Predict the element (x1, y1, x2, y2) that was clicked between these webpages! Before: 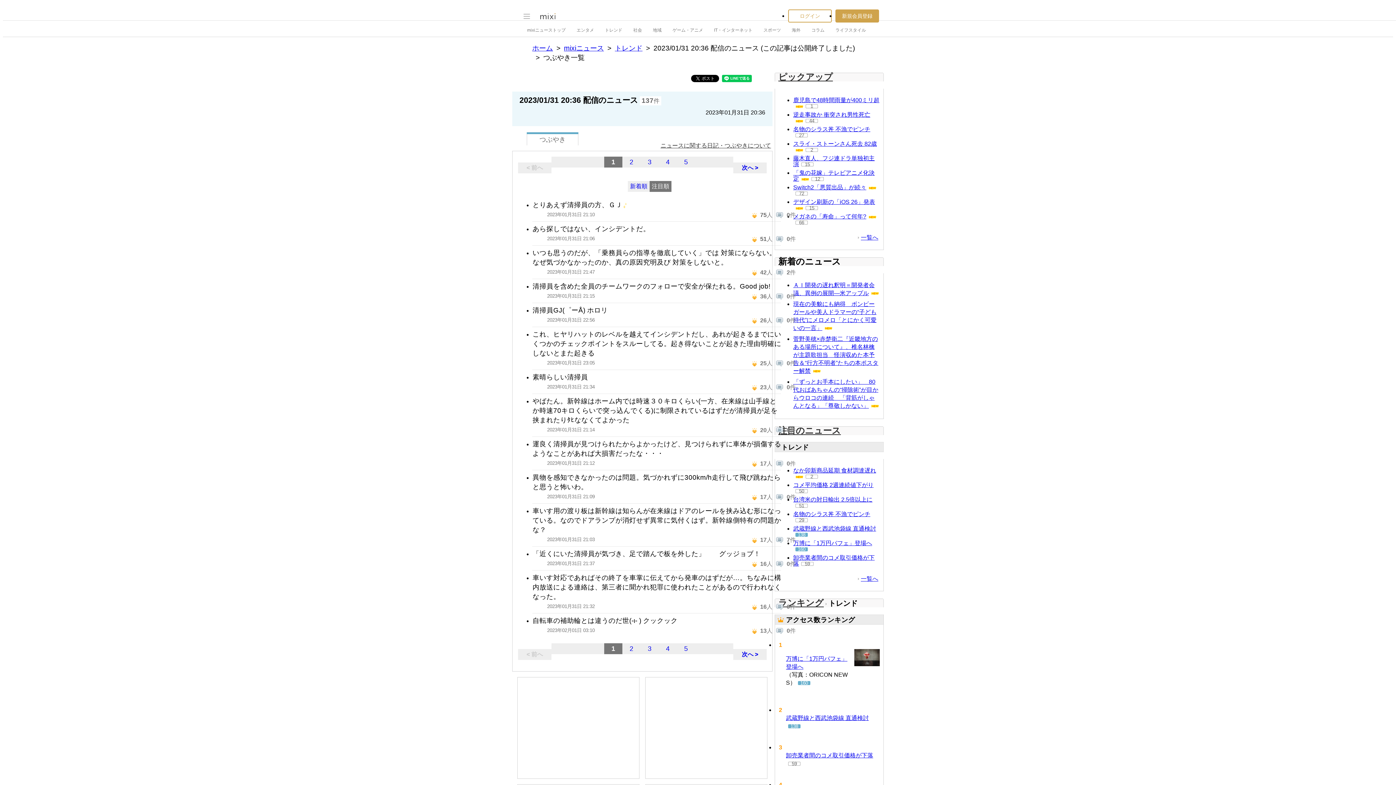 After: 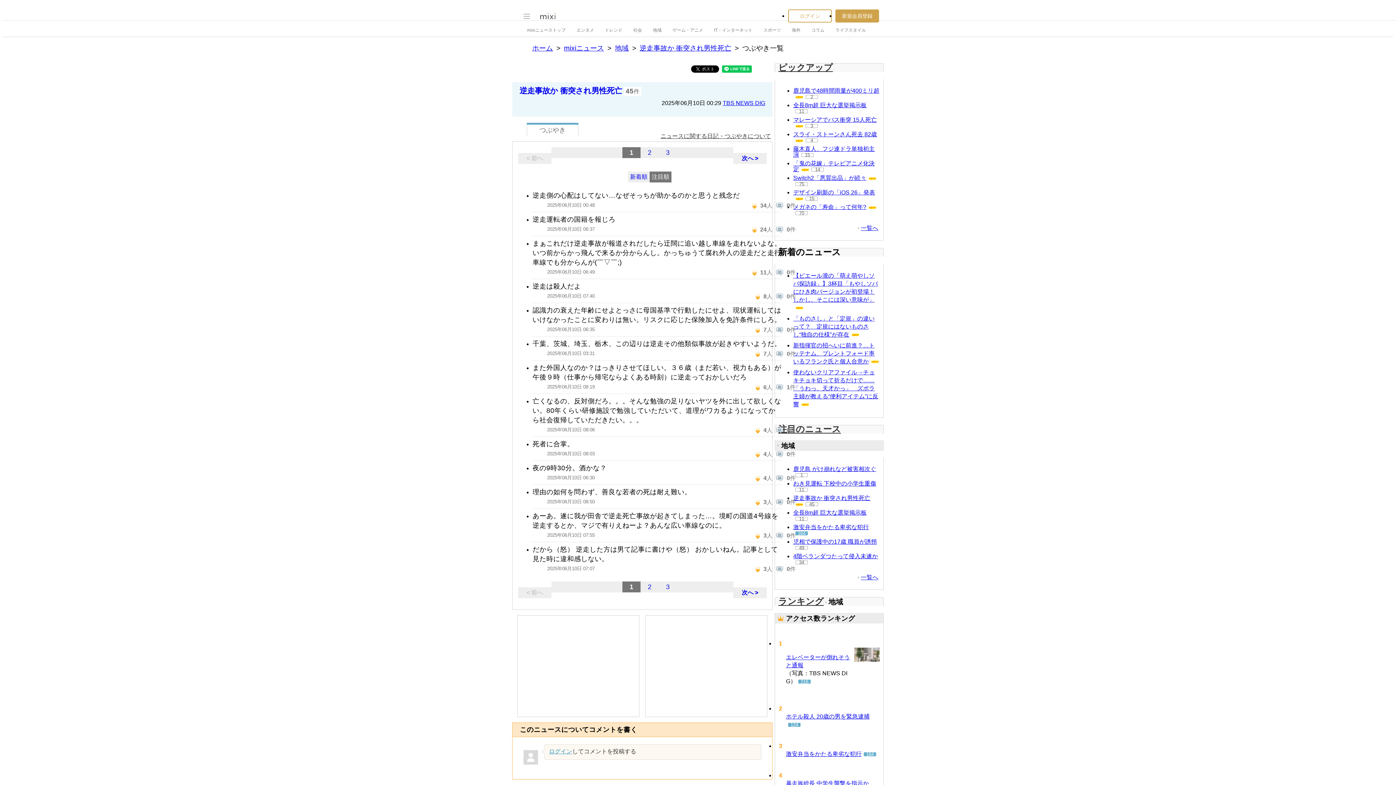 Action: bbox: (805, 118, 818, 122) label: 44